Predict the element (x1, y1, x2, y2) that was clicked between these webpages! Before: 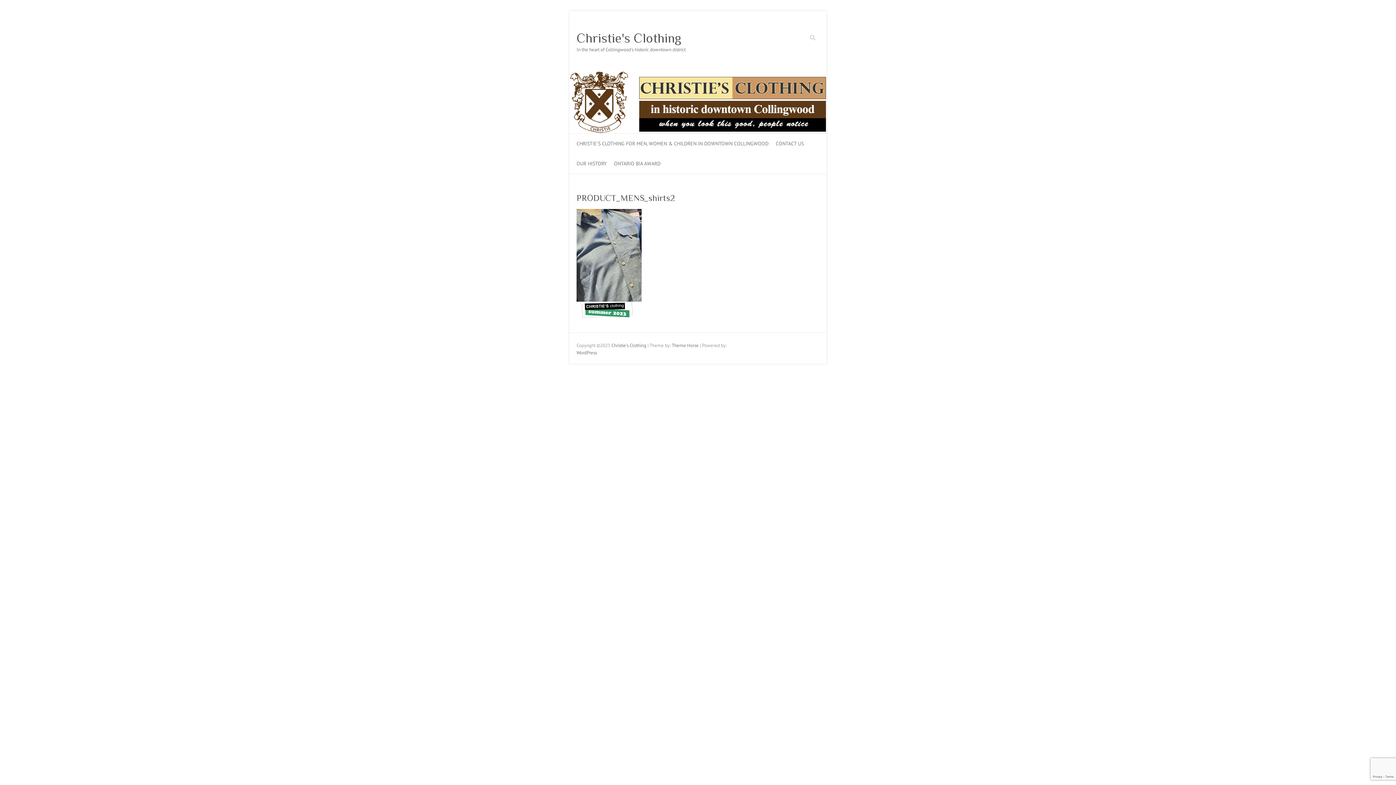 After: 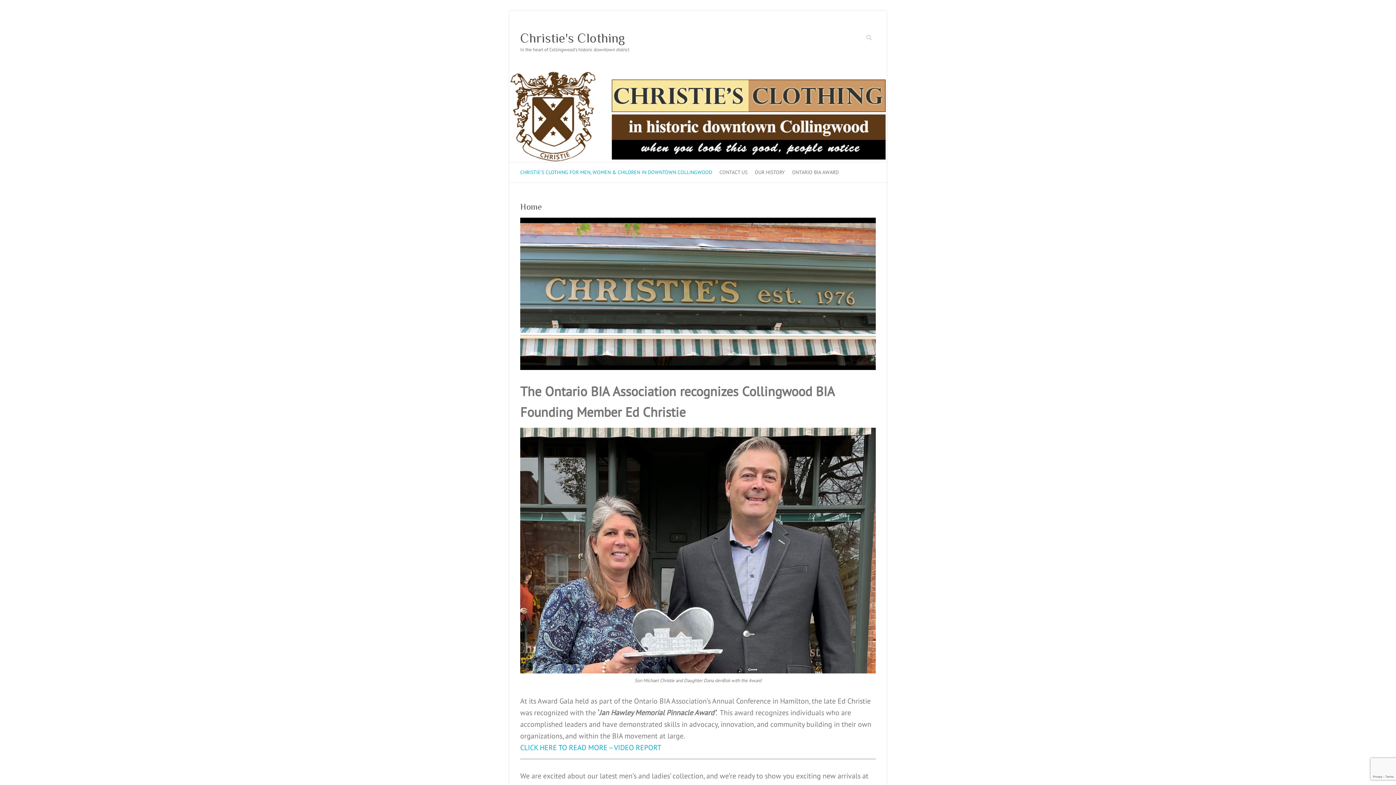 Action: bbox: (569, 71, 826, 77)